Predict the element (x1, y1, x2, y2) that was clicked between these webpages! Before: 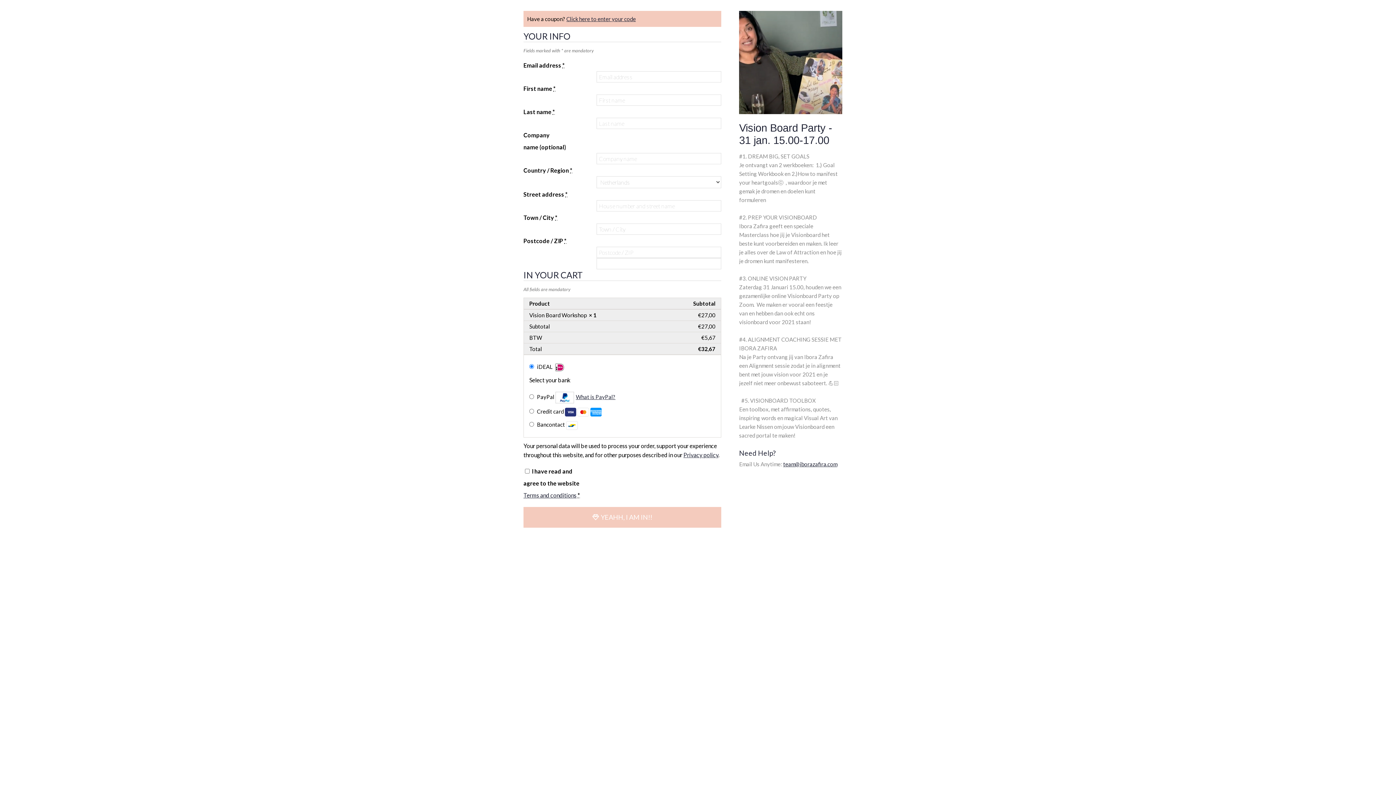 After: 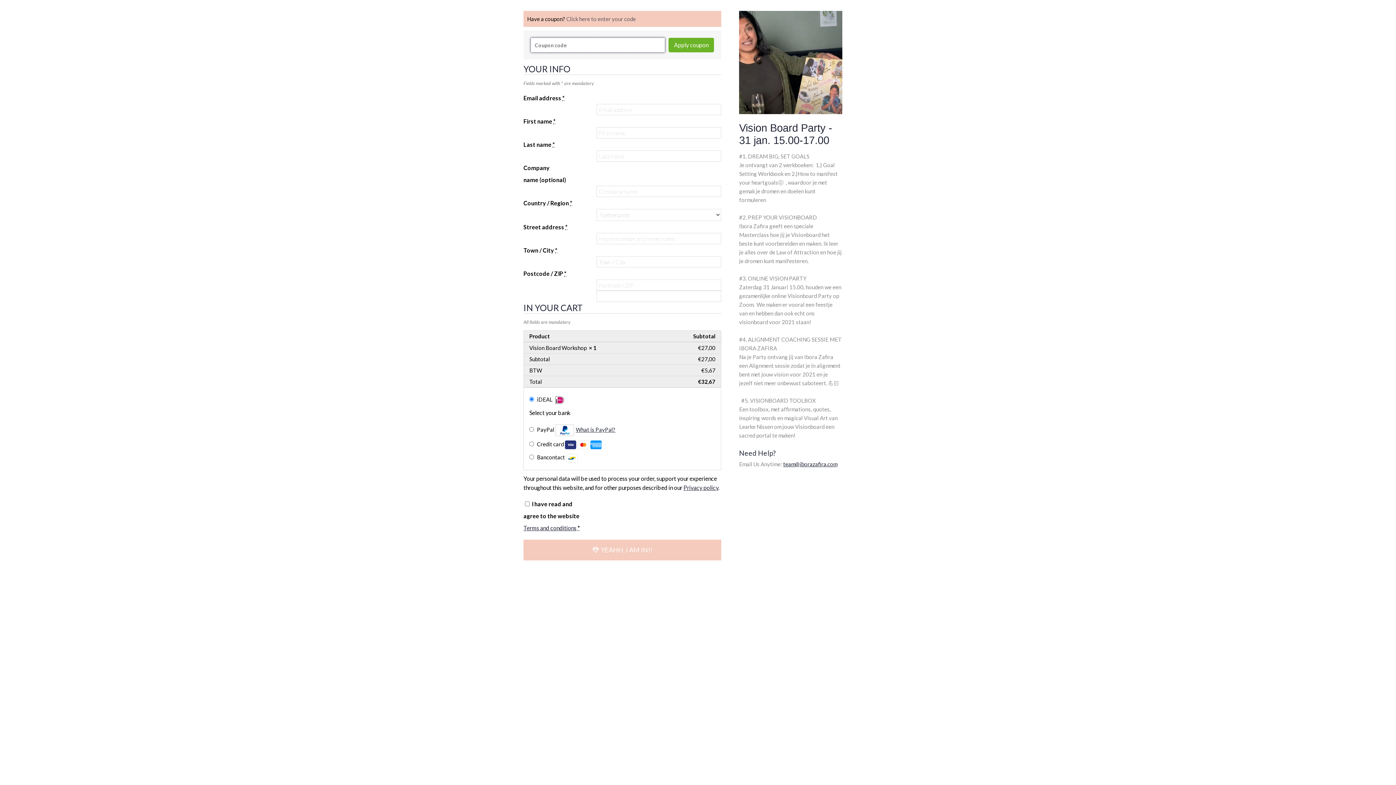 Action: label: Click here to enter your code bbox: (566, 15, 636, 22)